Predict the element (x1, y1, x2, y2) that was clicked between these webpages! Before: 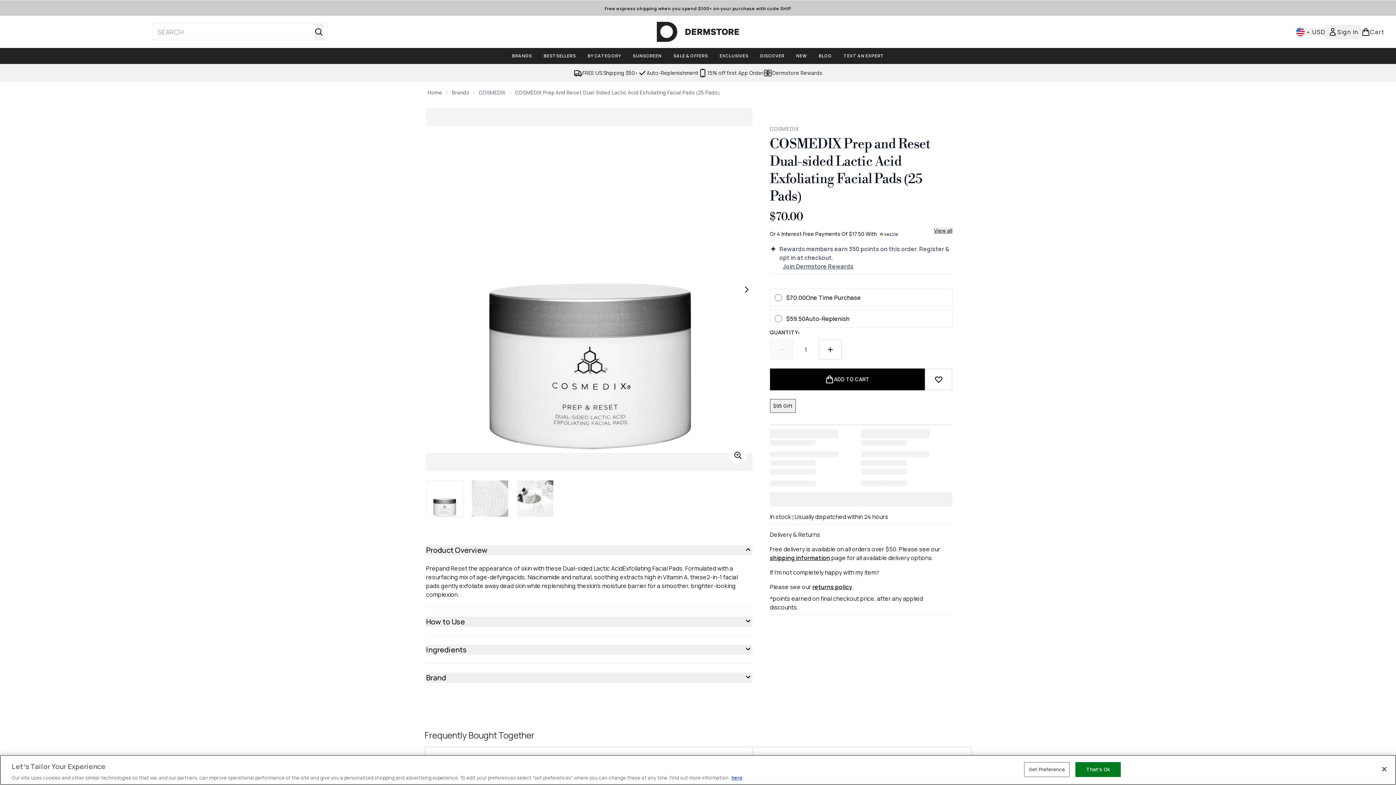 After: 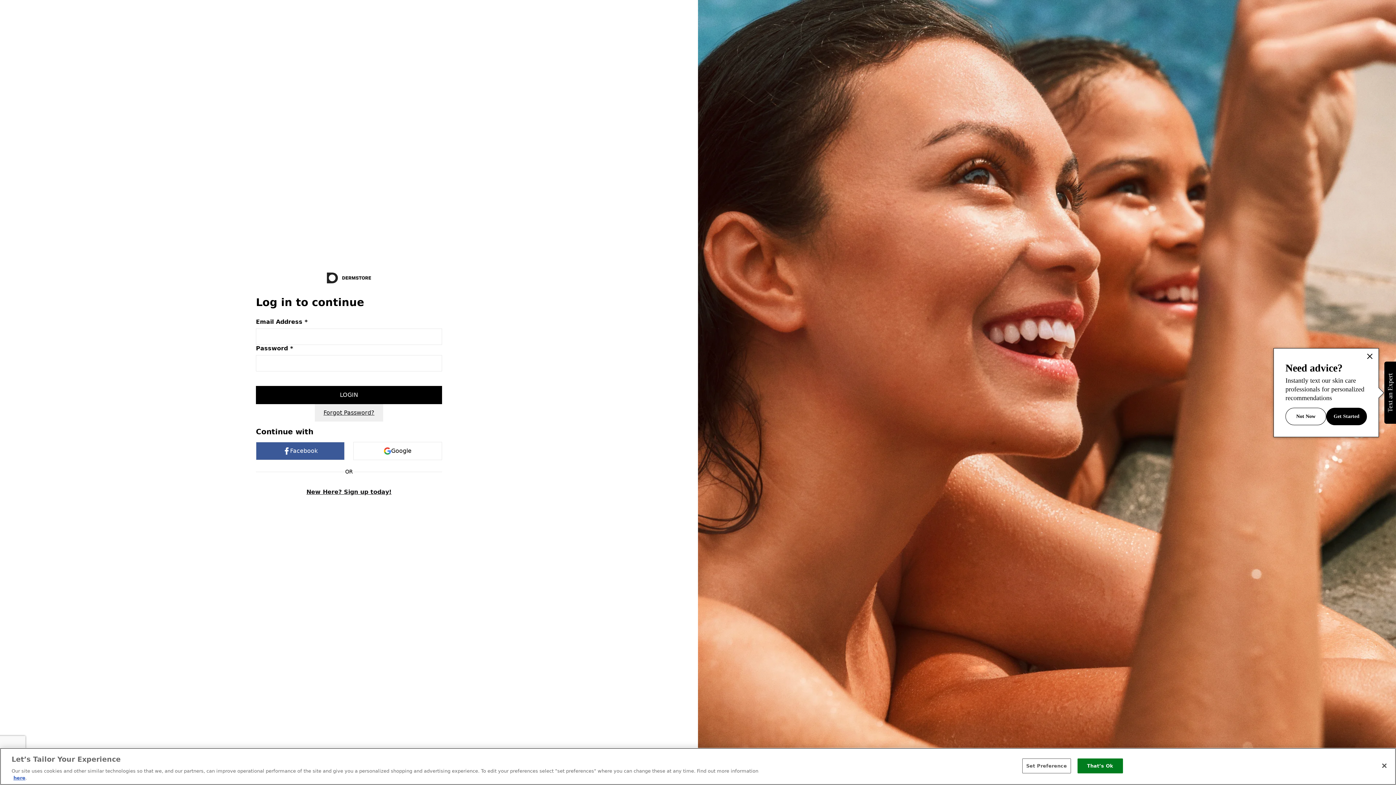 Action: label: Join Dermstore Rewards bbox: (783, 262, 952, 270)